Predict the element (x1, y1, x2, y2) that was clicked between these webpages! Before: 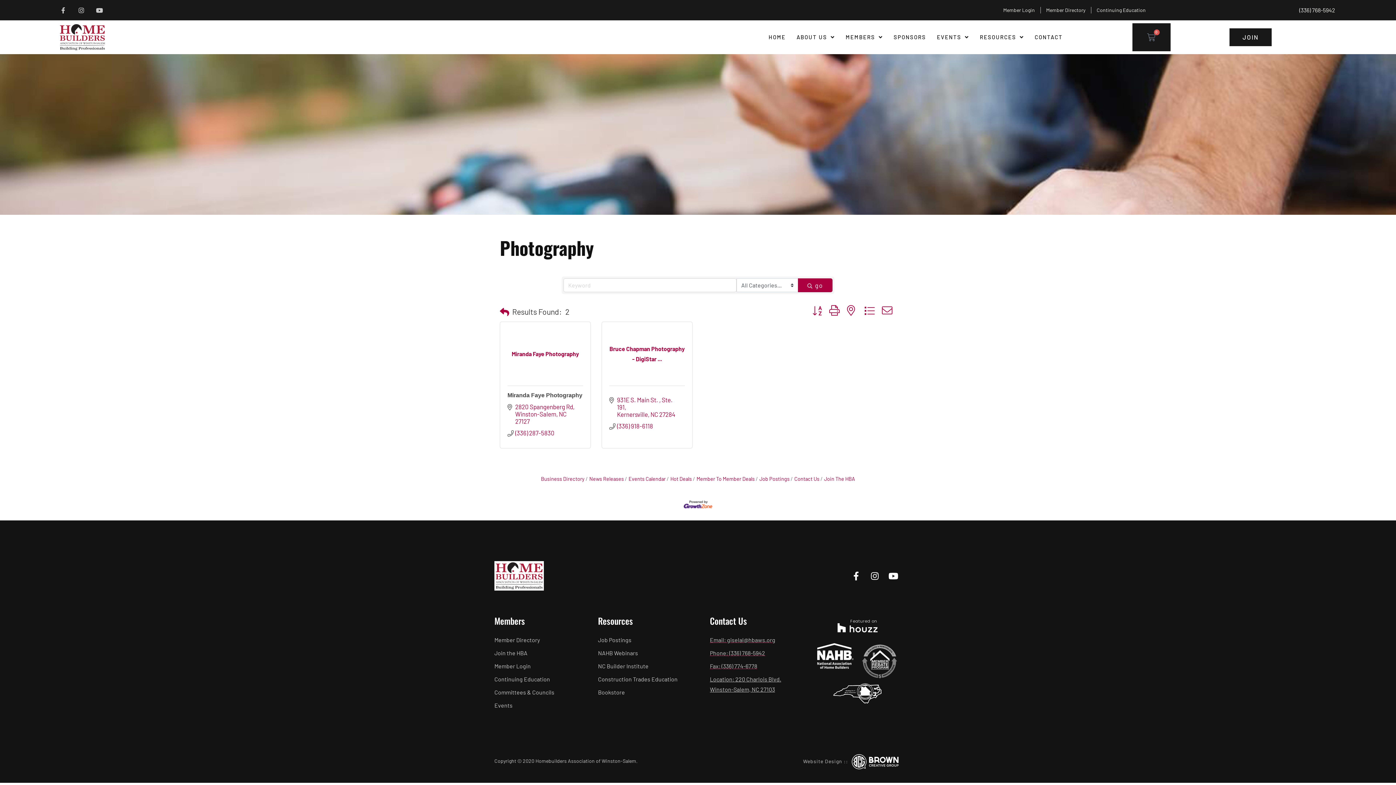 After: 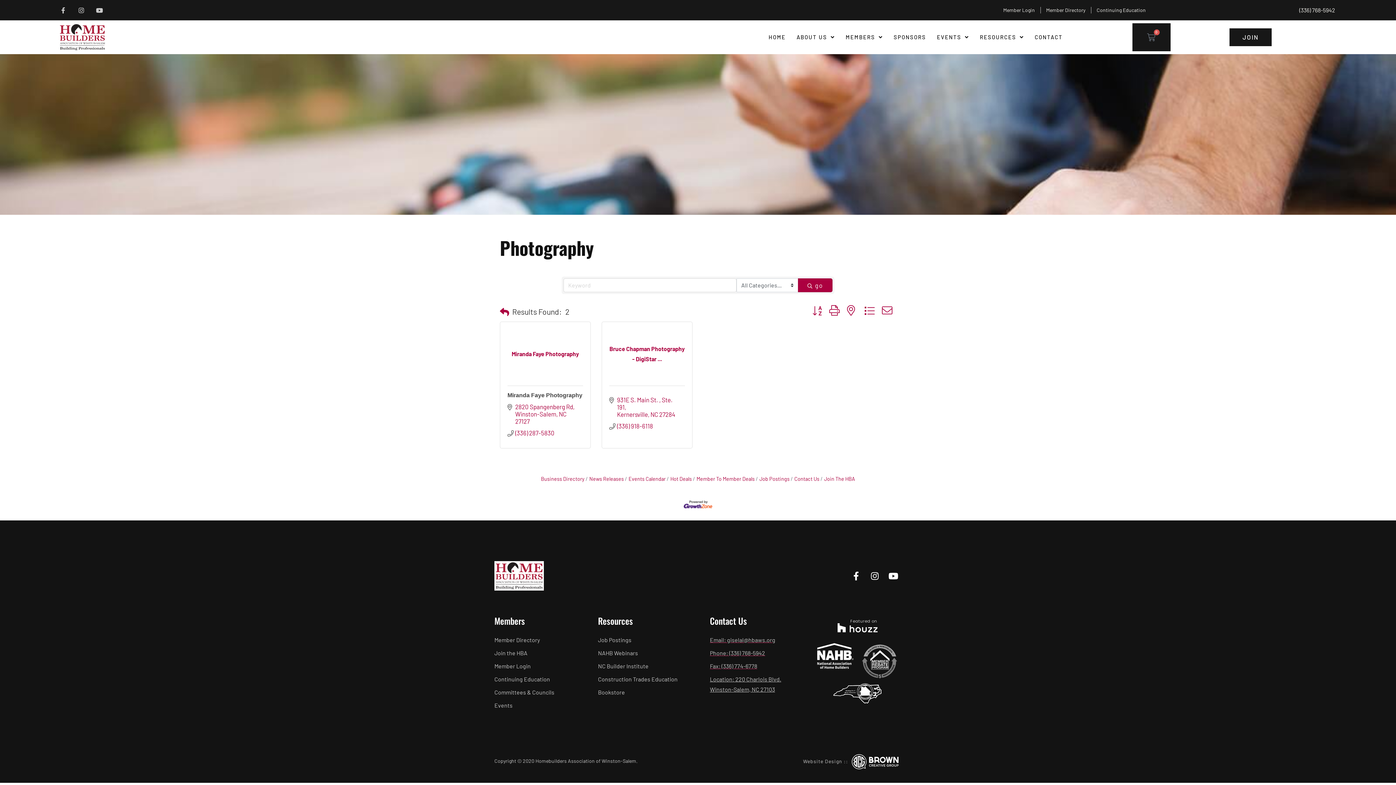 Action: bbox: (861, 643, 897, 679)